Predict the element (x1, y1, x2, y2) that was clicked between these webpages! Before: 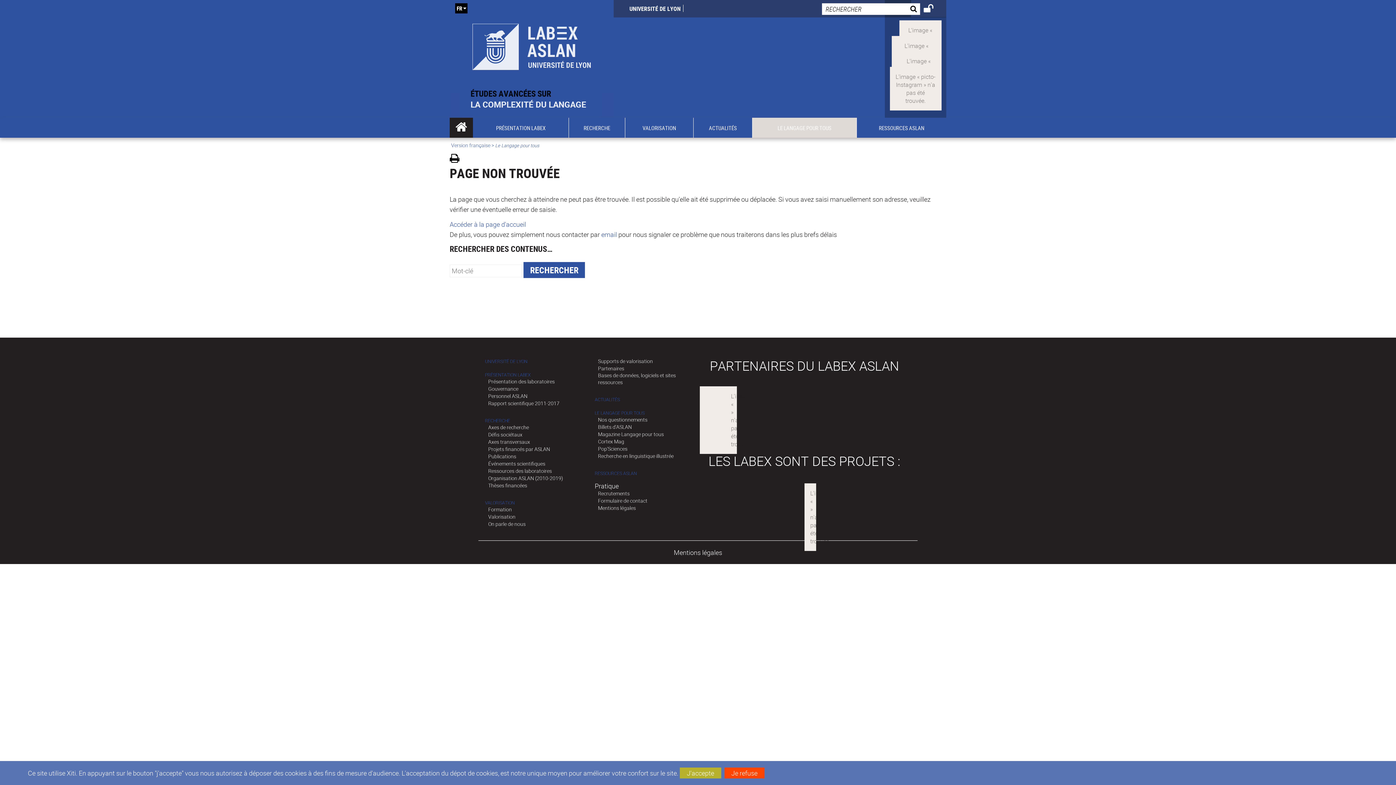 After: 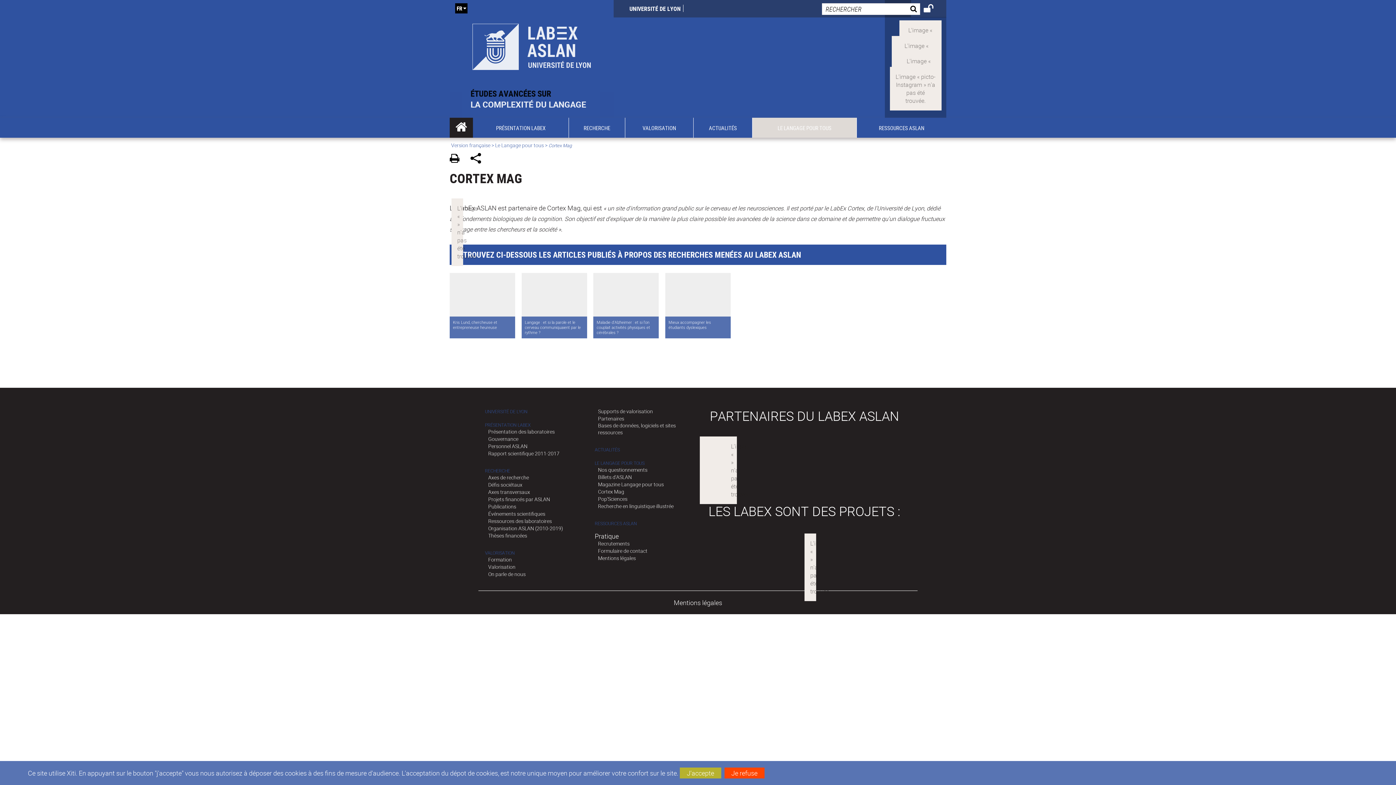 Action: bbox: (598, 438, 624, 445) label: Cortex Mag